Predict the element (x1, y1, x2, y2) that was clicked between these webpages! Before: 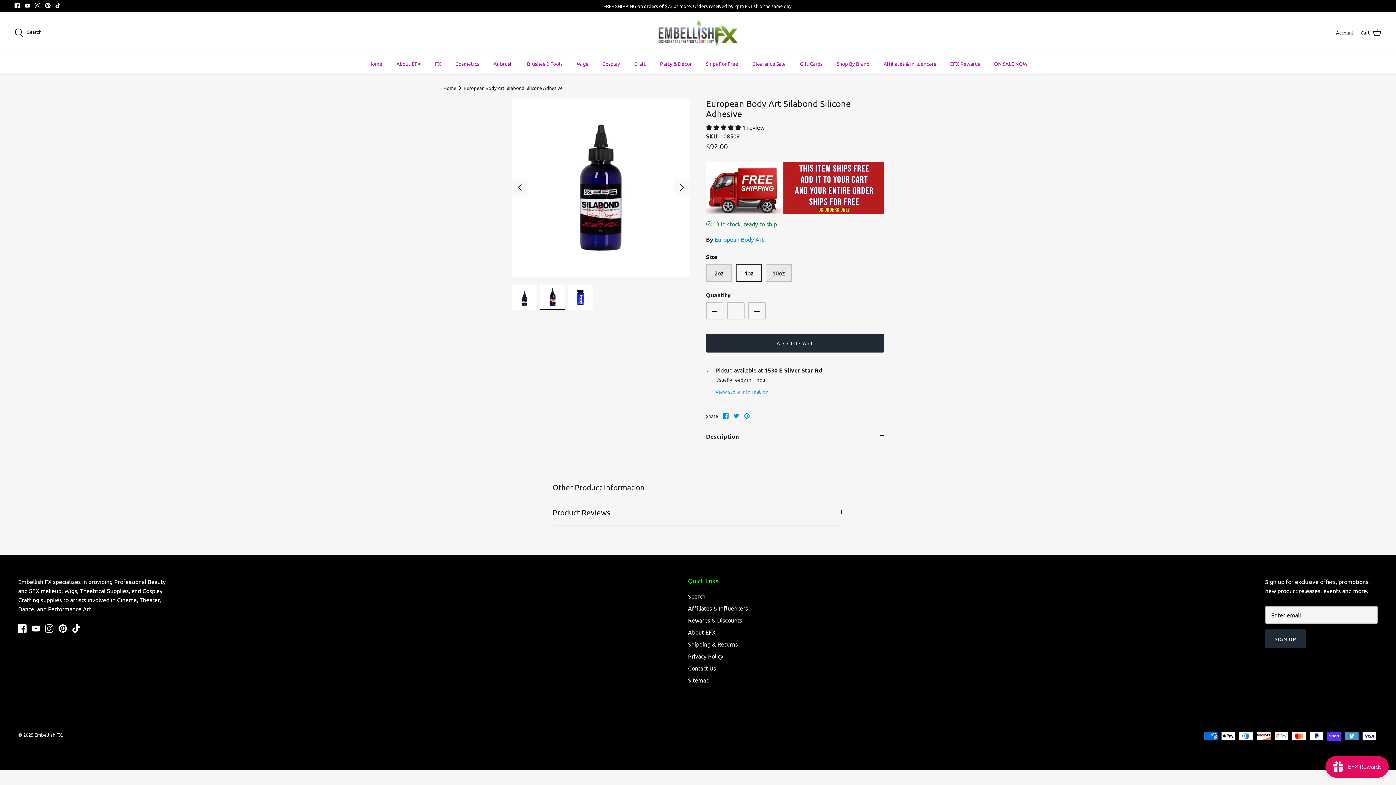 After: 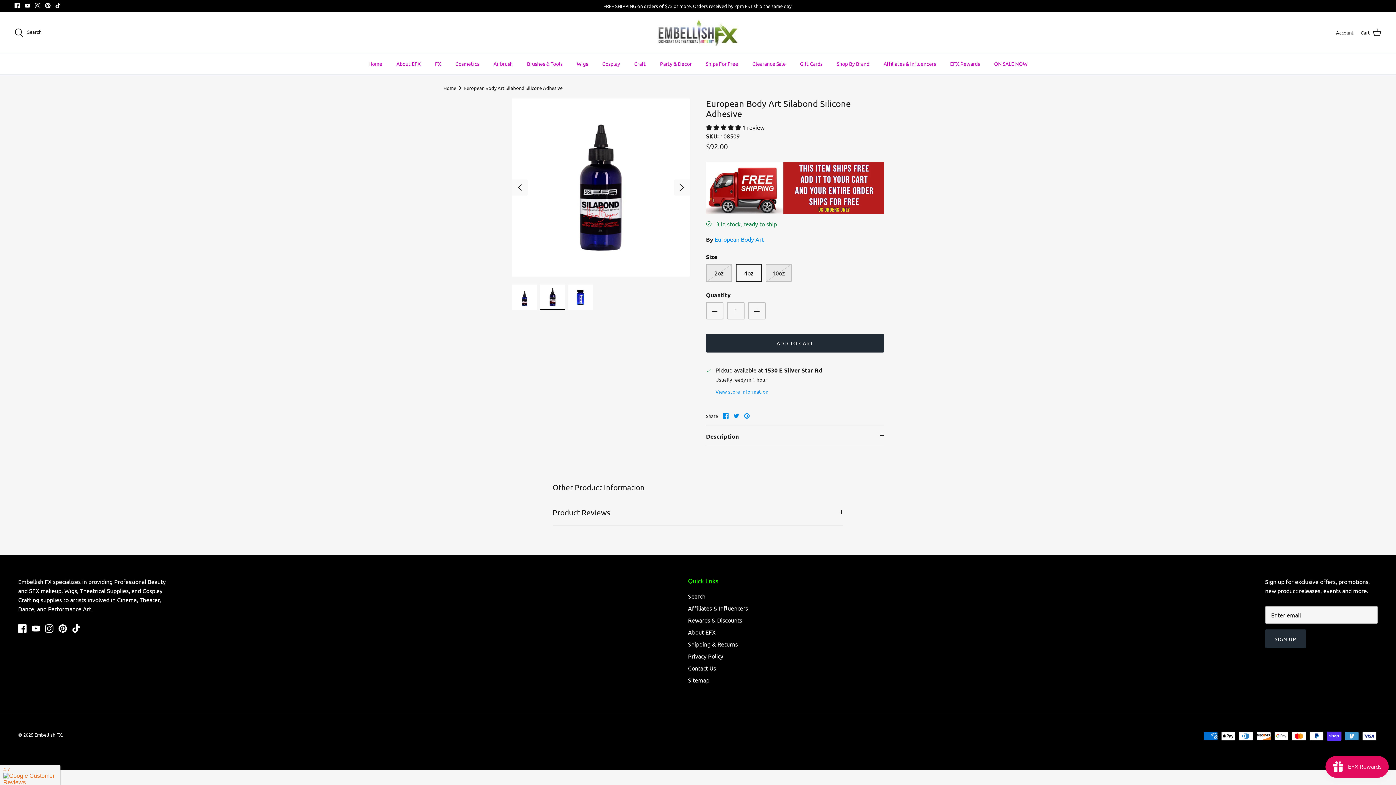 Action: label: 5.00 stars bbox: (706, 123, 742, 130)